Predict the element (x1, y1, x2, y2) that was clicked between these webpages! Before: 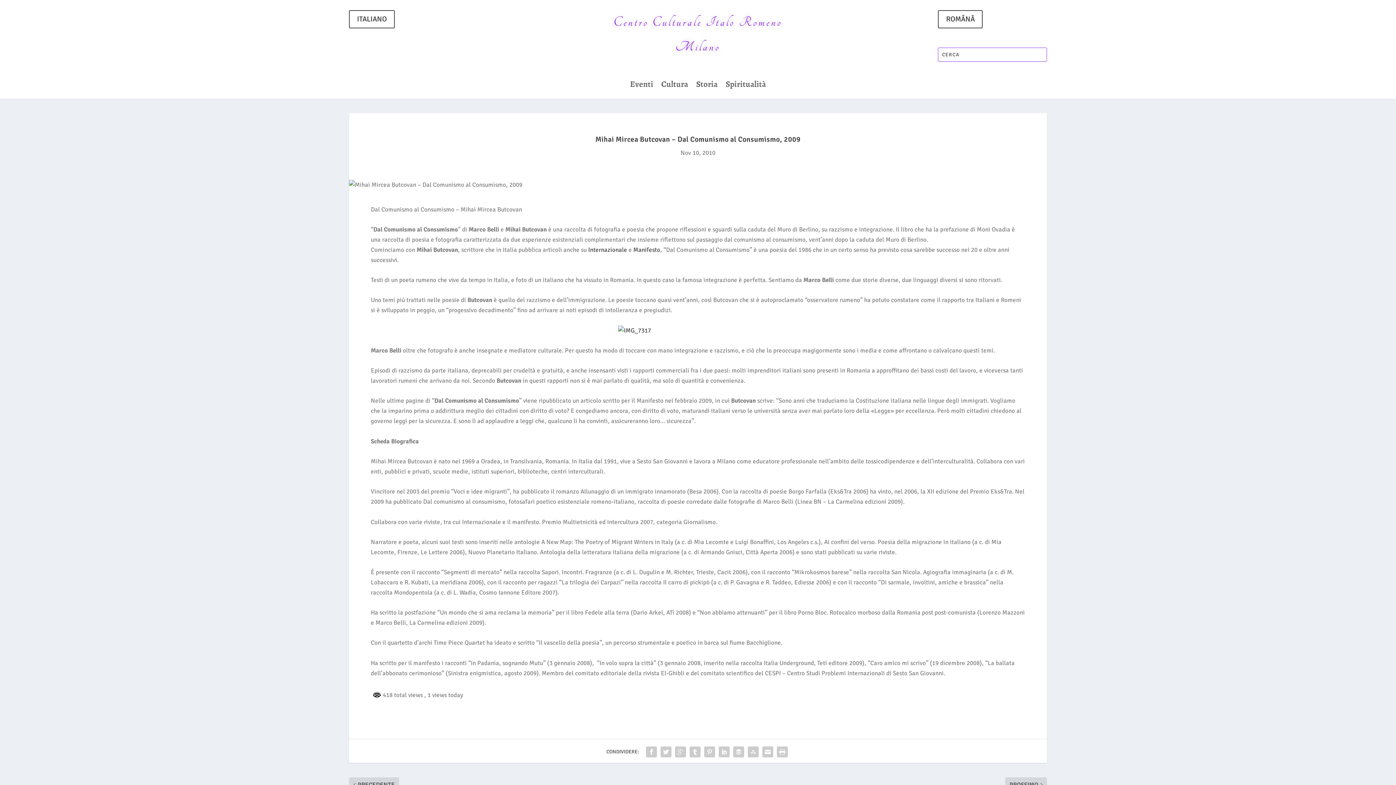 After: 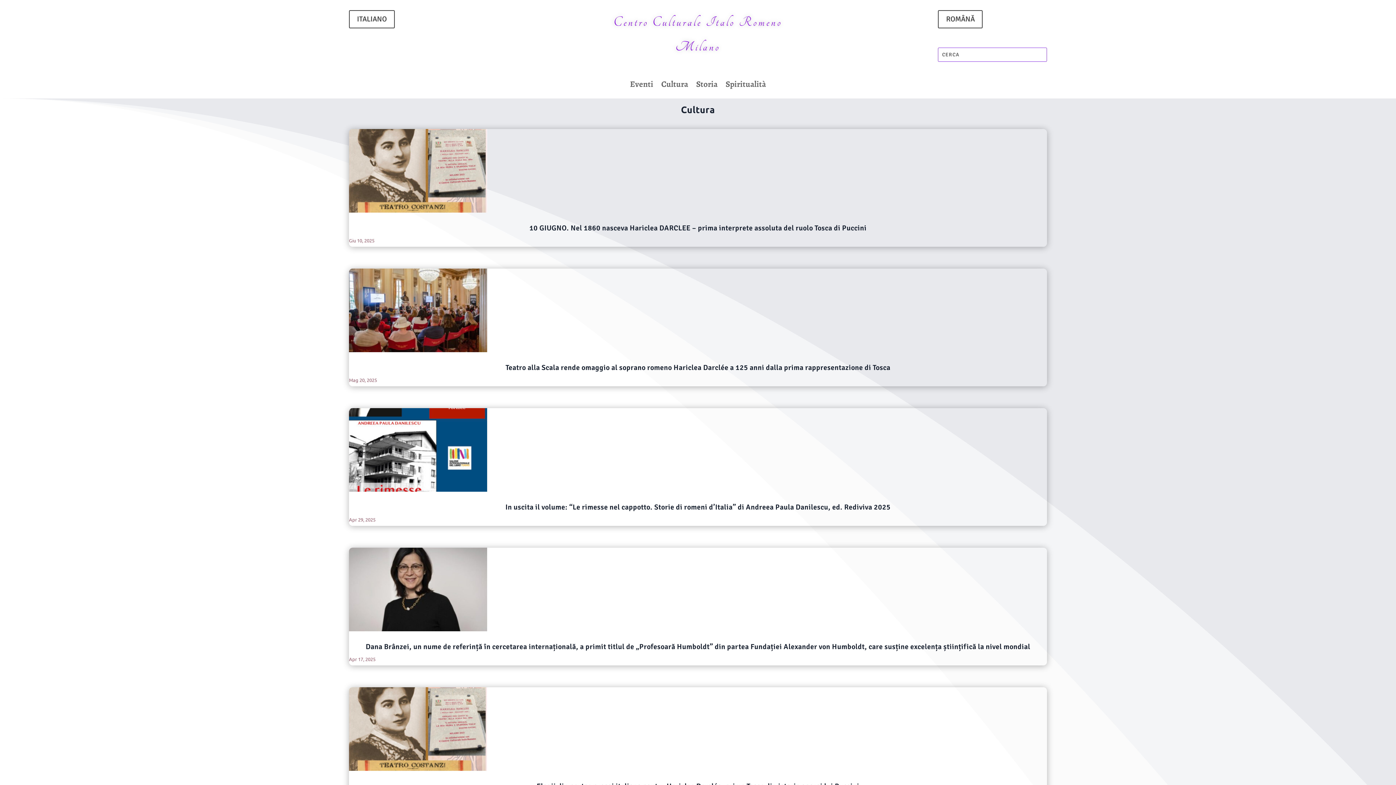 Action: label: Cultura bbox: (661, 81, 688, 89)